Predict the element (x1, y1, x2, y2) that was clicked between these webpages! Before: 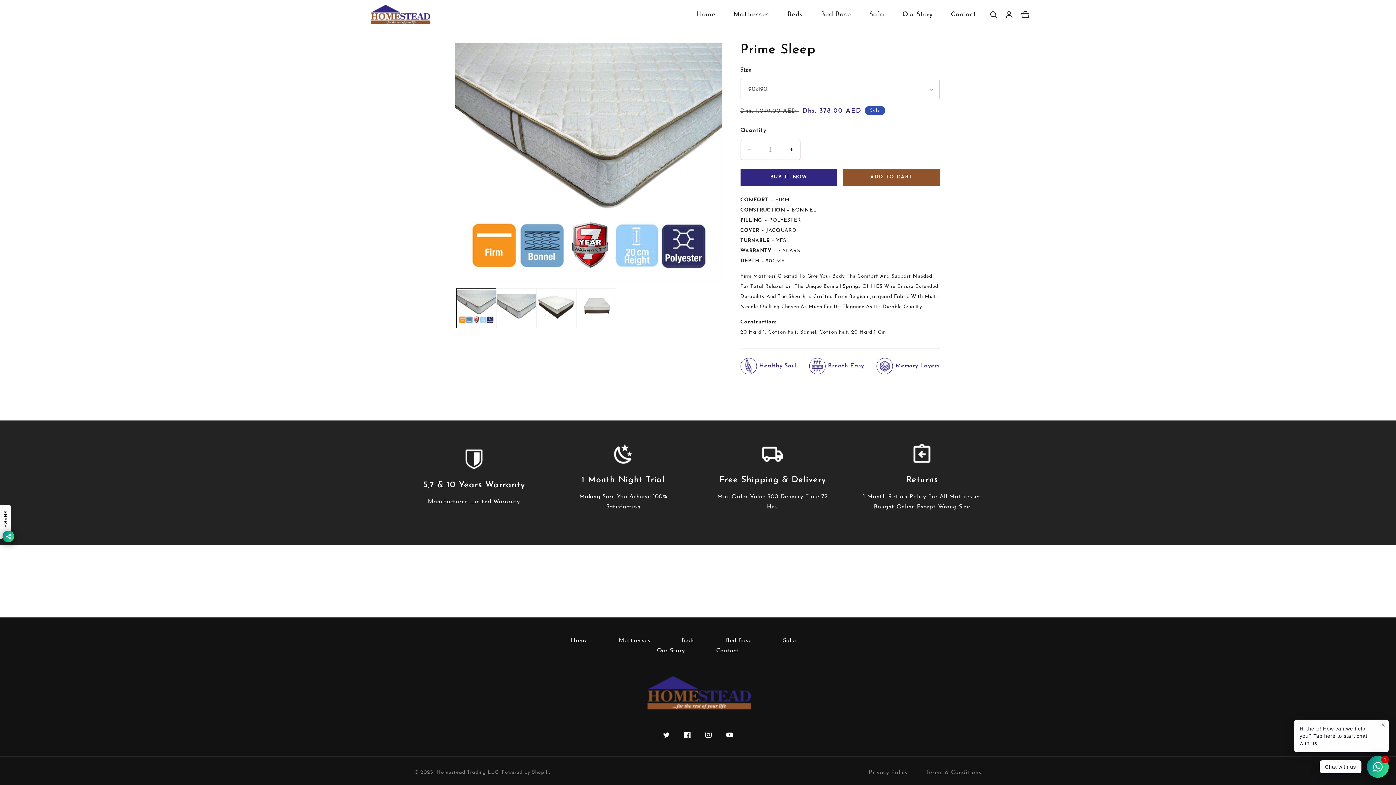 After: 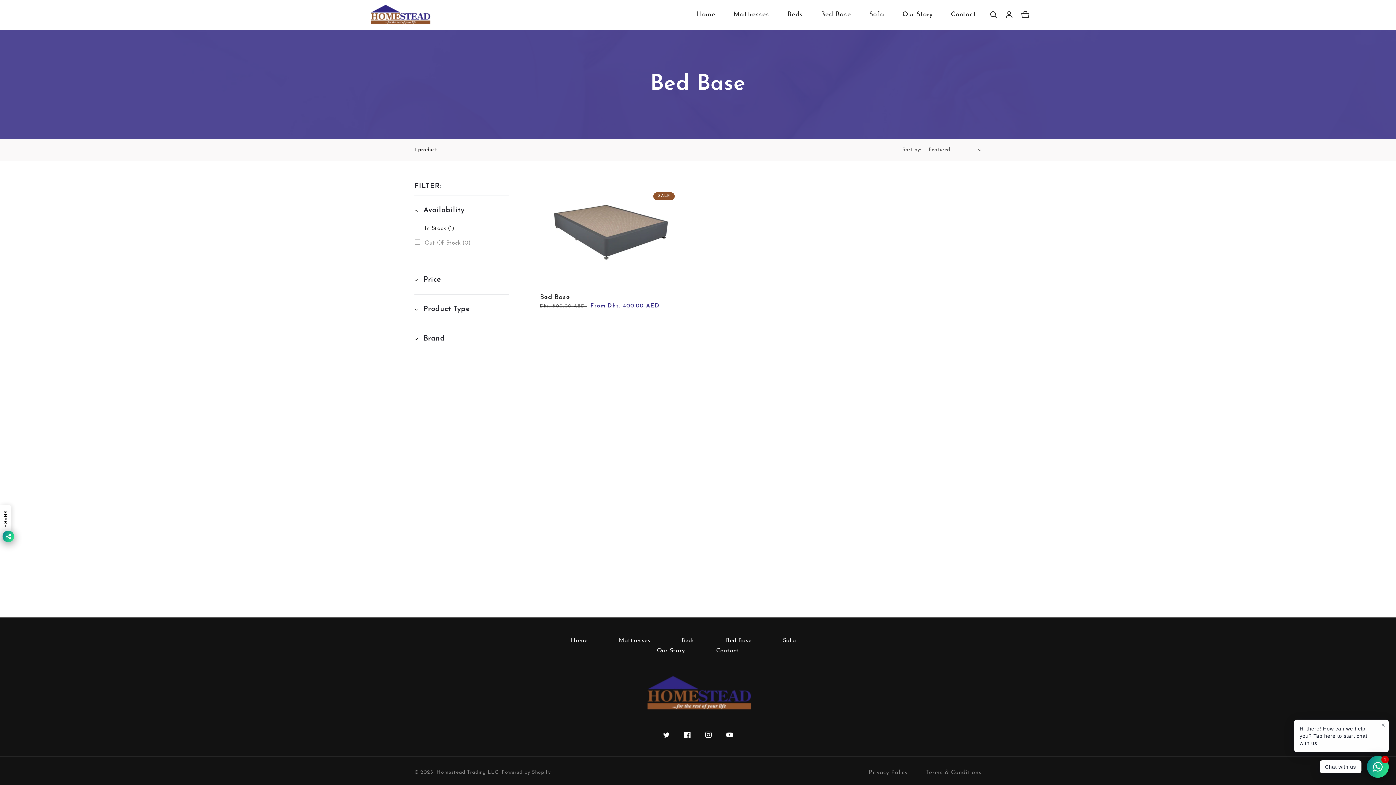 Action: label: Bed Base bbox: (726, 638, 751, 644)